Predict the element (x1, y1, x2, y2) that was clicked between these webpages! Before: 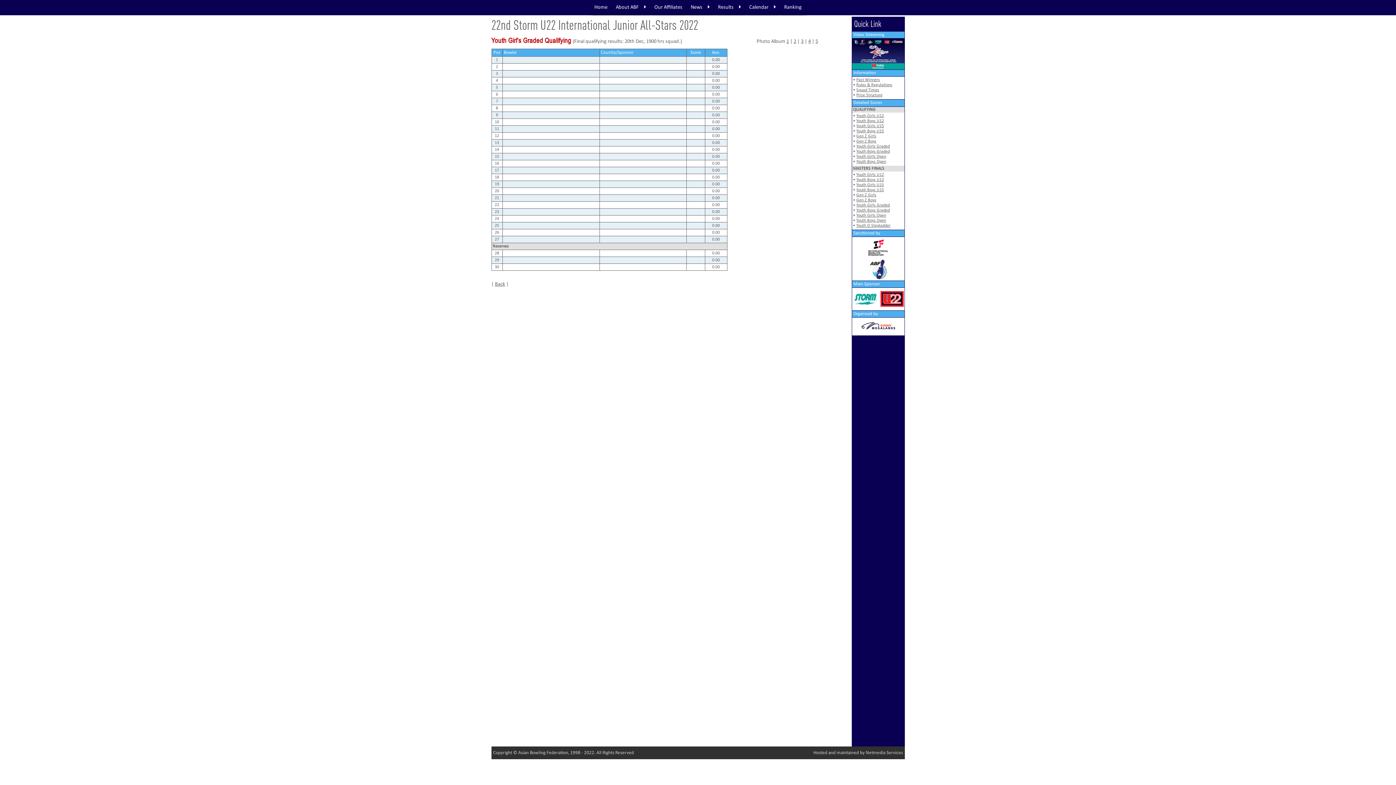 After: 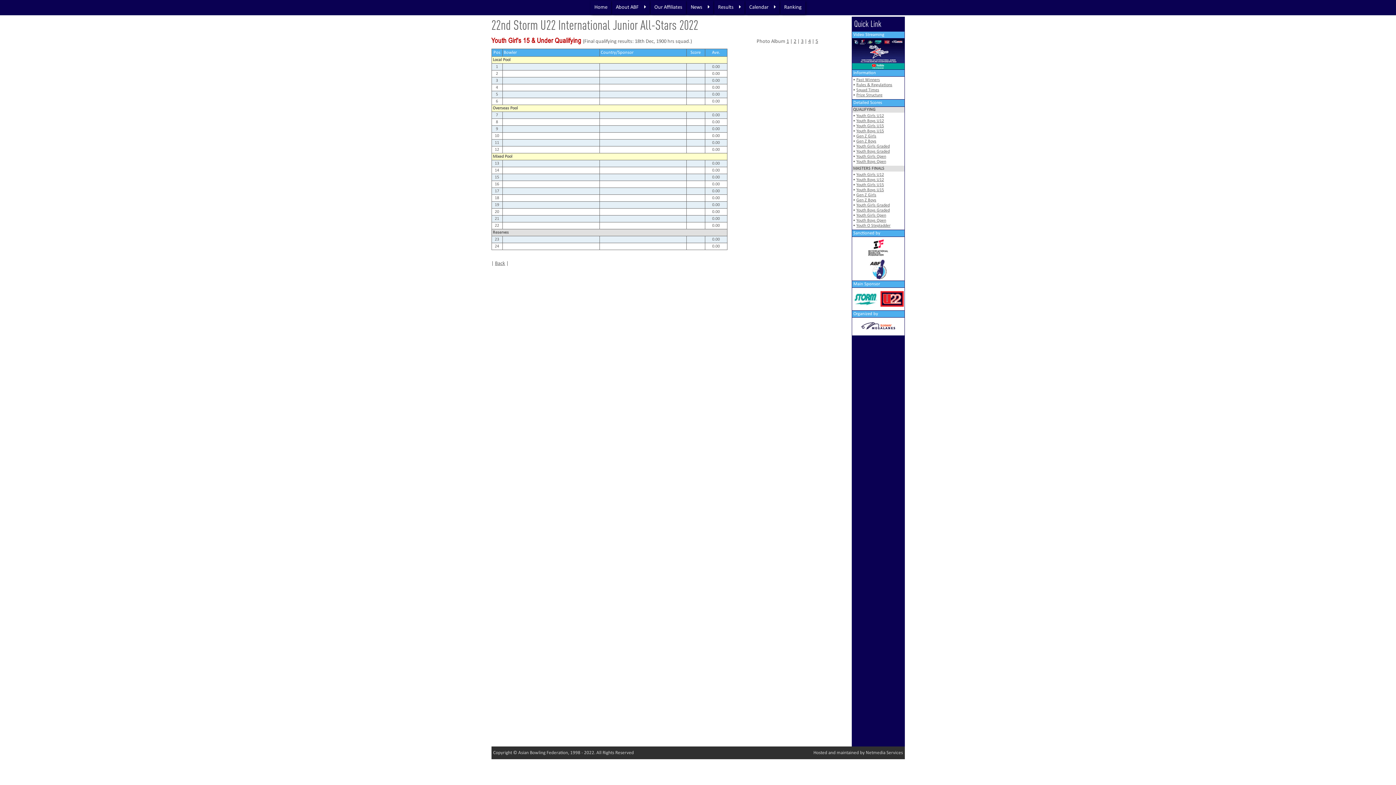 Action: bbox: (856, 124, 884, 128) label: Youth Girls U15